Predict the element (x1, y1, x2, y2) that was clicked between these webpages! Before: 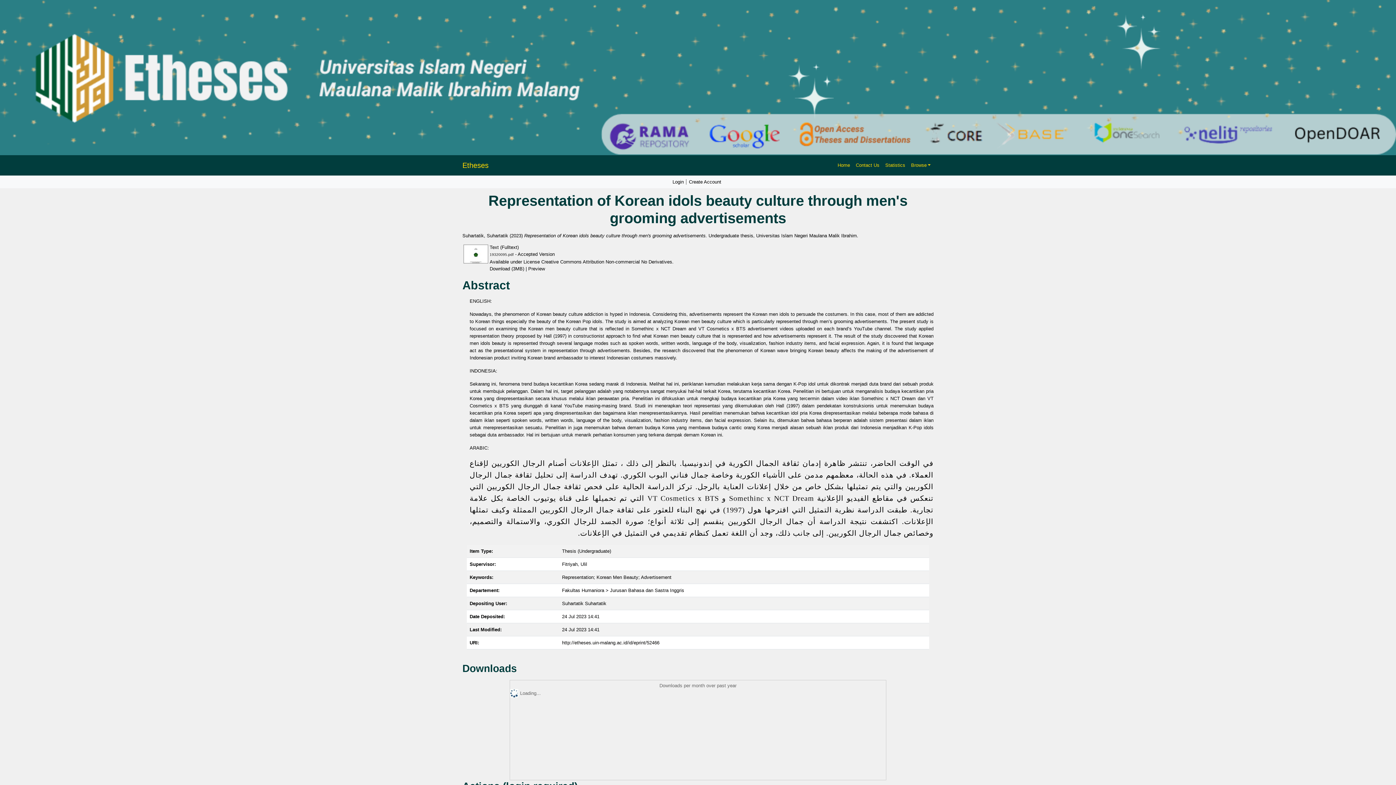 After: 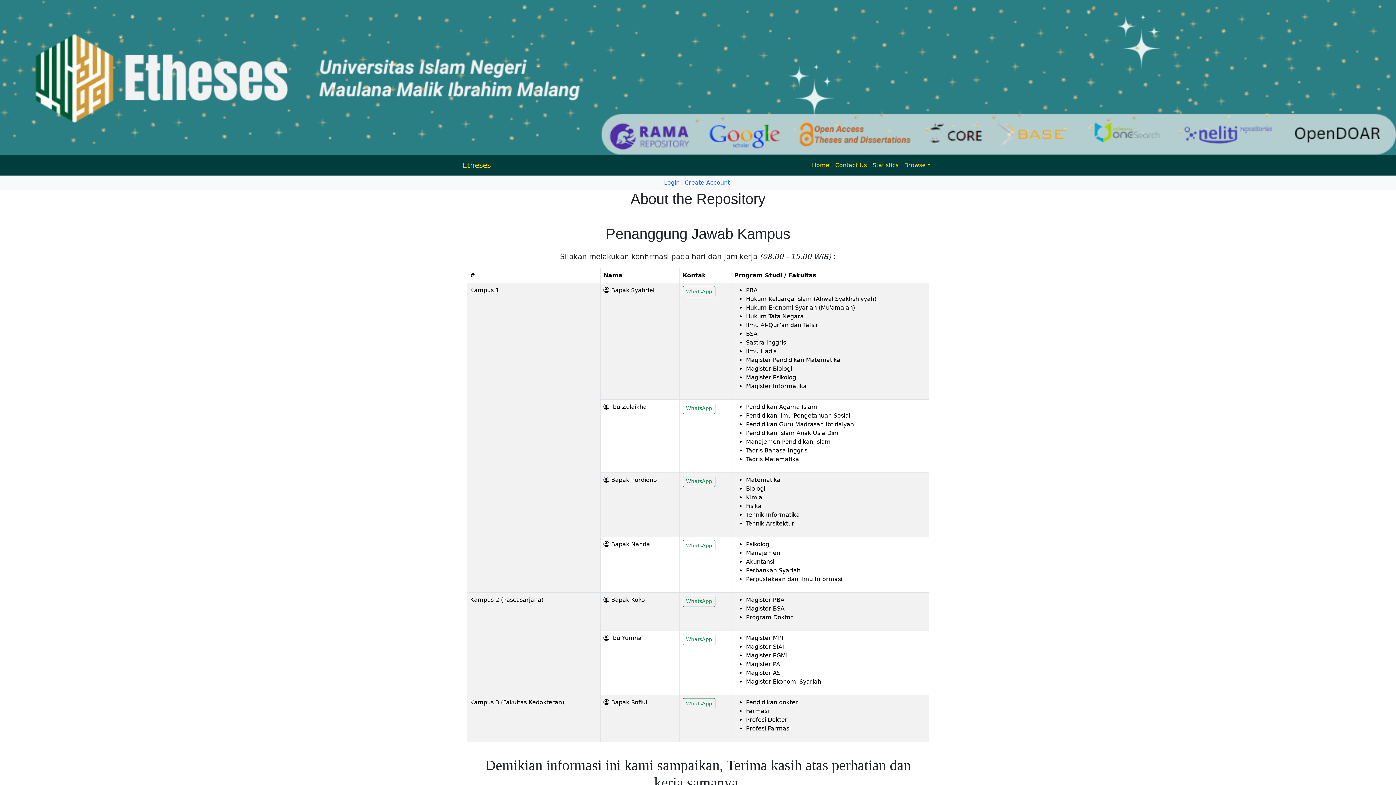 Action: label: Contact Us bbox: (853, 158, 882, 171)